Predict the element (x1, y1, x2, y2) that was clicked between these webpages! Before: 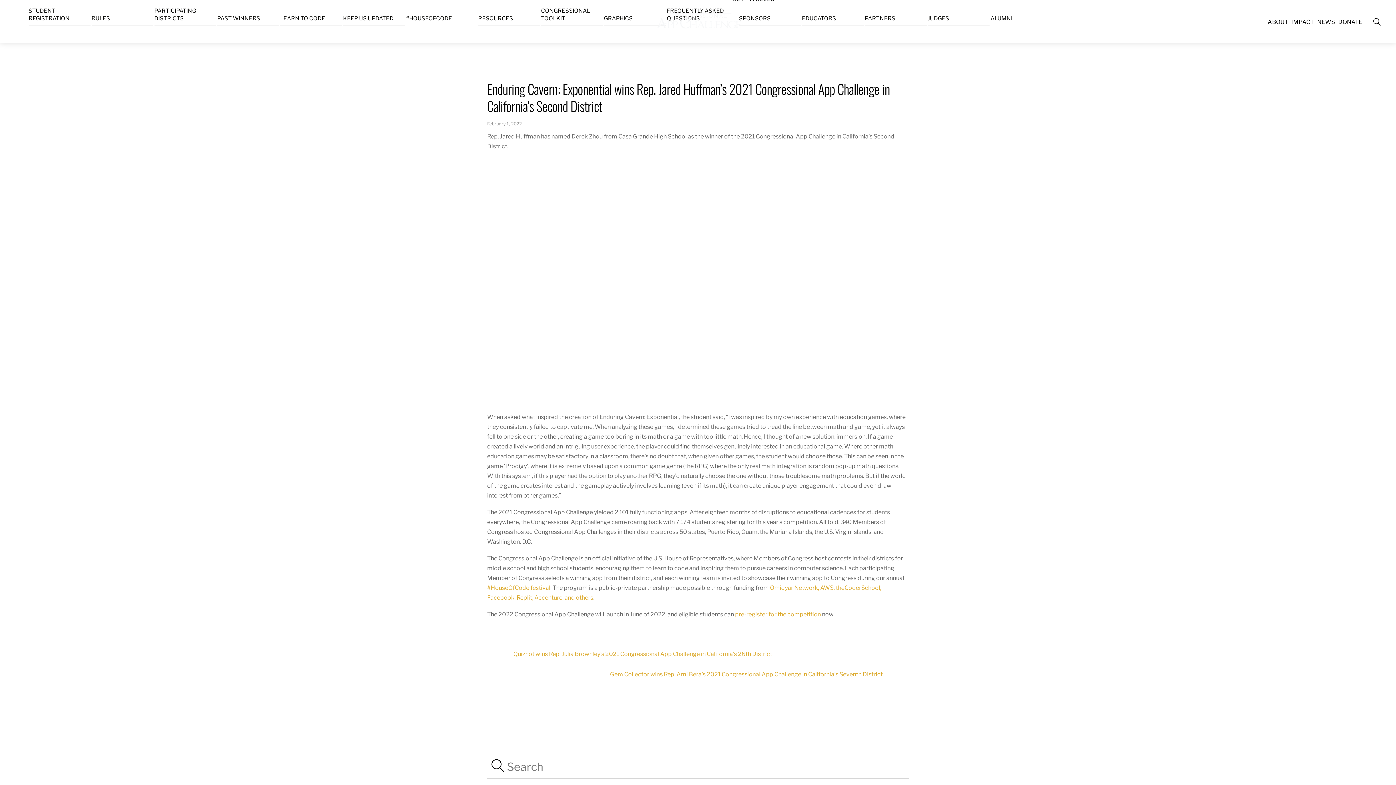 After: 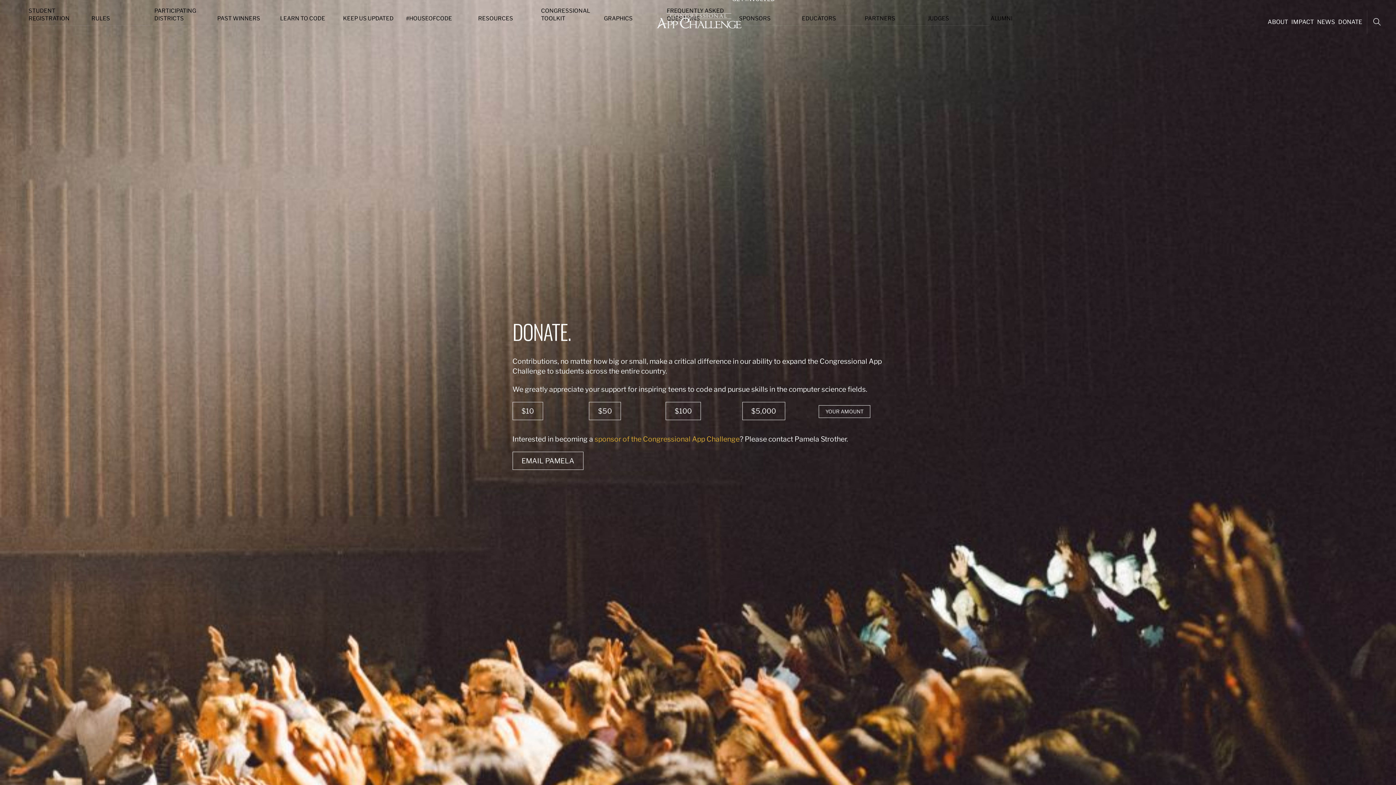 Action: bbox: (1338, 17, 1362, 27) label: DONATE